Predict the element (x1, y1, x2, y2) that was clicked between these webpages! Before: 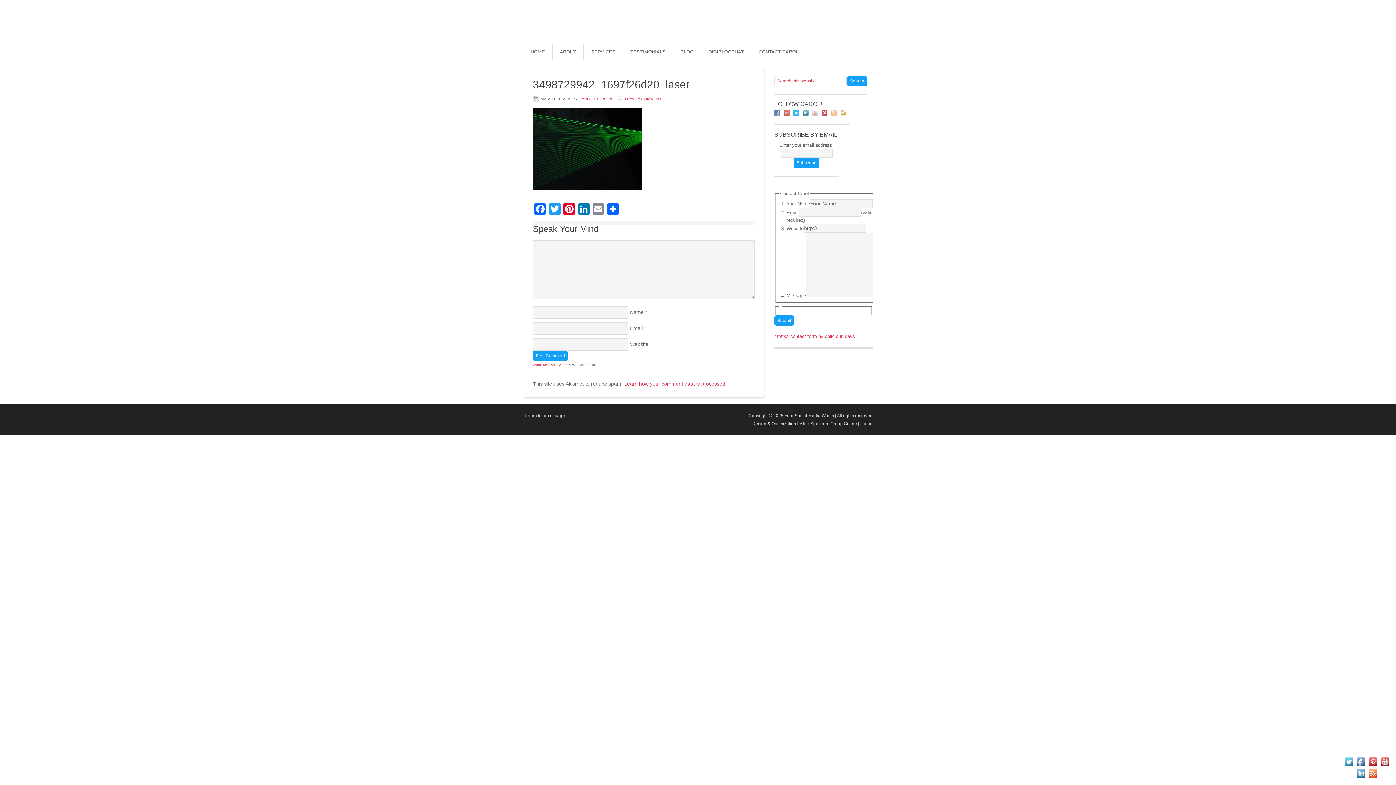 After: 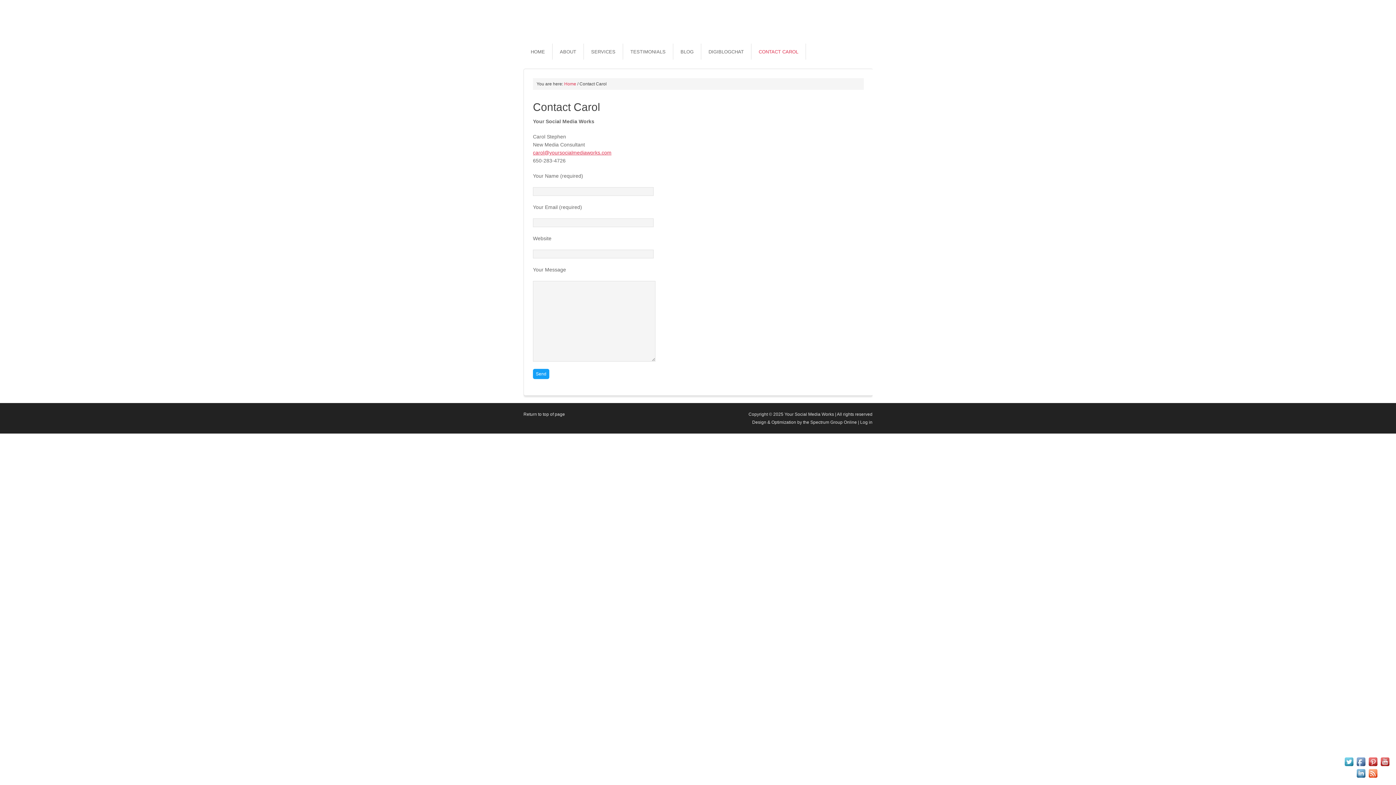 Action: bbox: (751, 43, 806, 59) label: CONTACT CAROL